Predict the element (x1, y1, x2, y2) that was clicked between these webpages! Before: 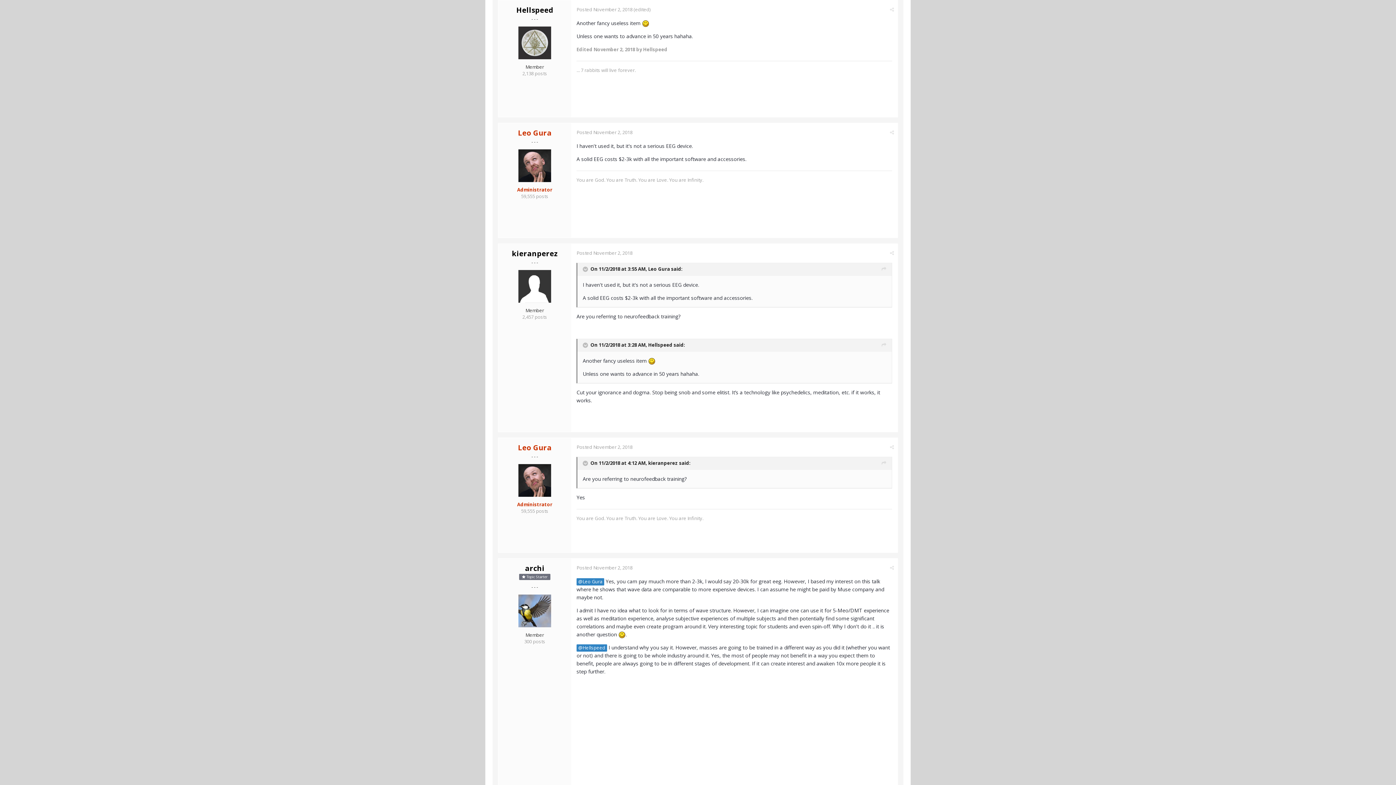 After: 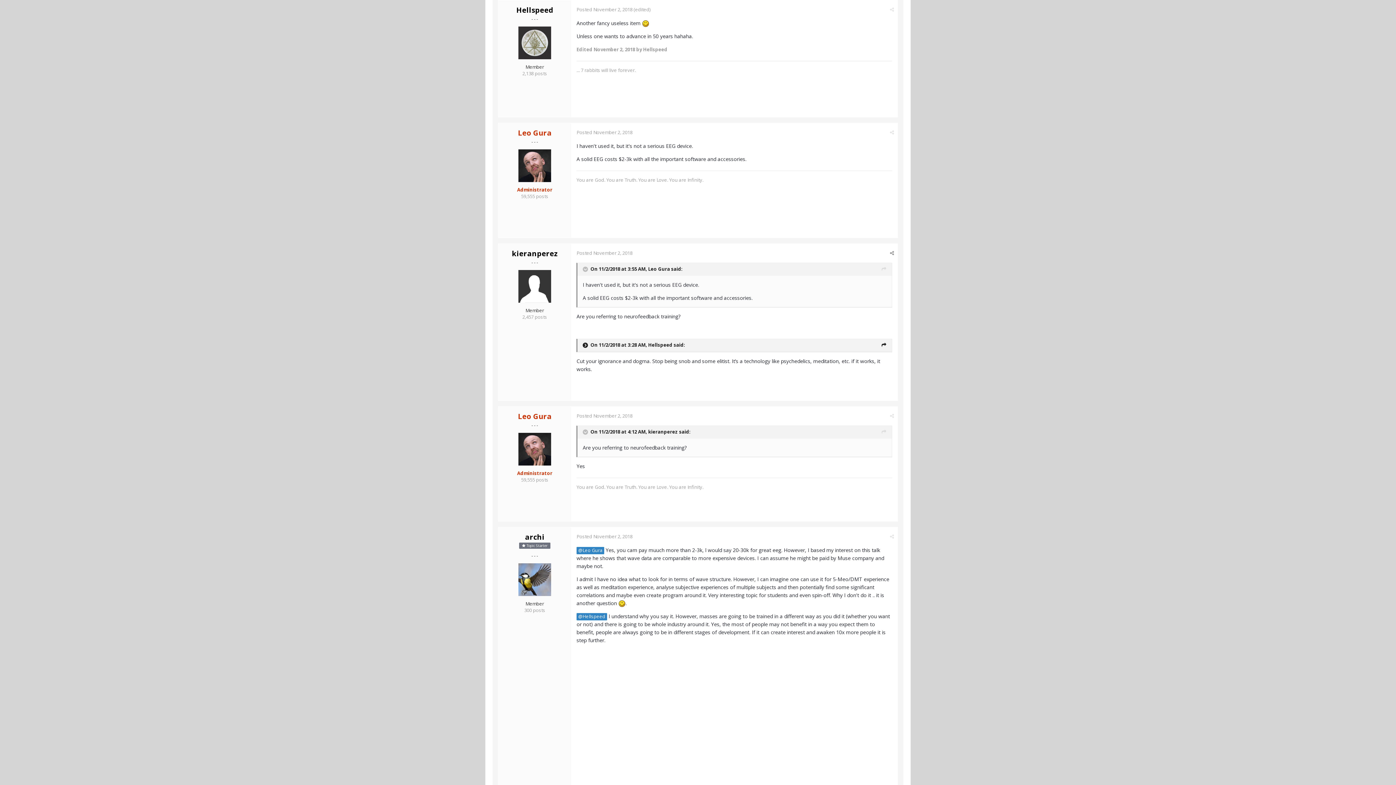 Action: bbox: (582, 342, 589, 348) label:  